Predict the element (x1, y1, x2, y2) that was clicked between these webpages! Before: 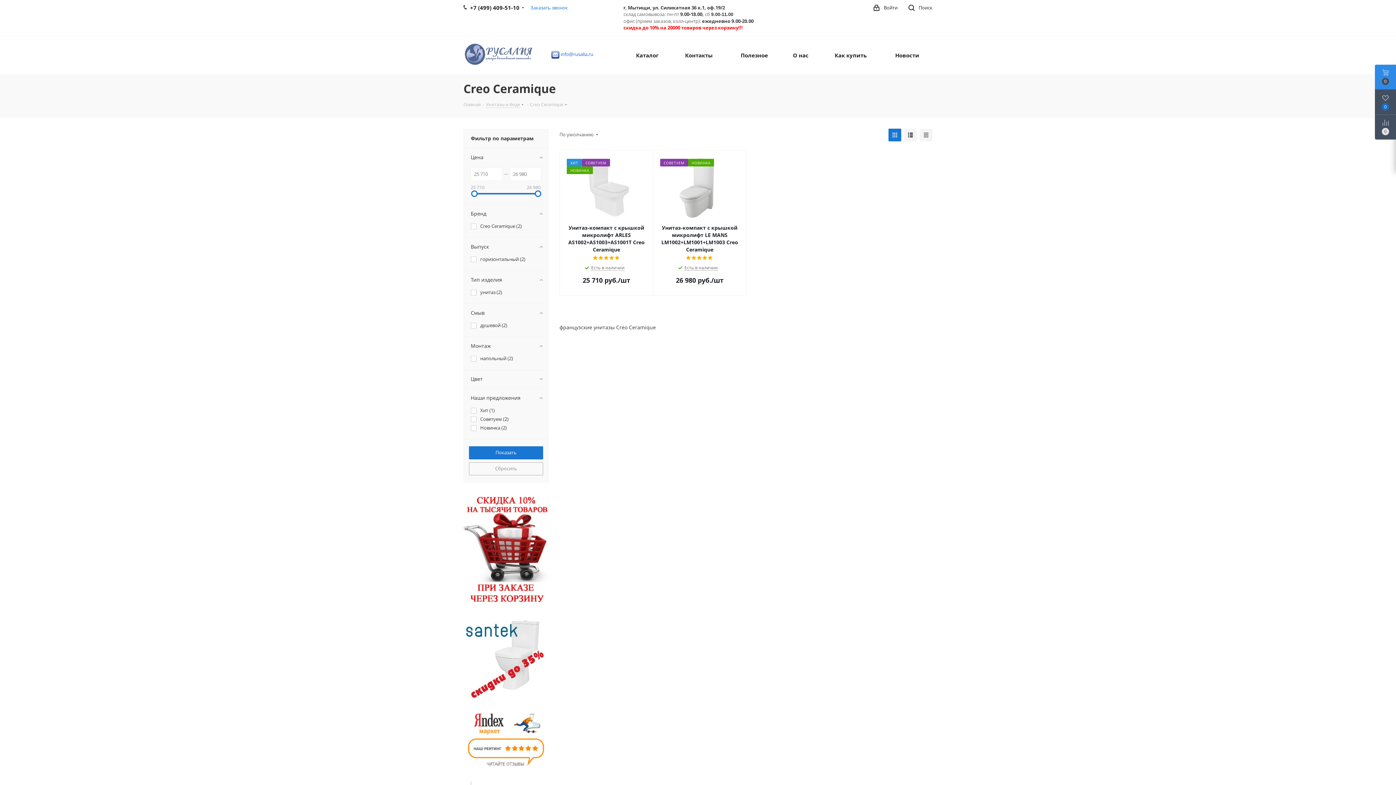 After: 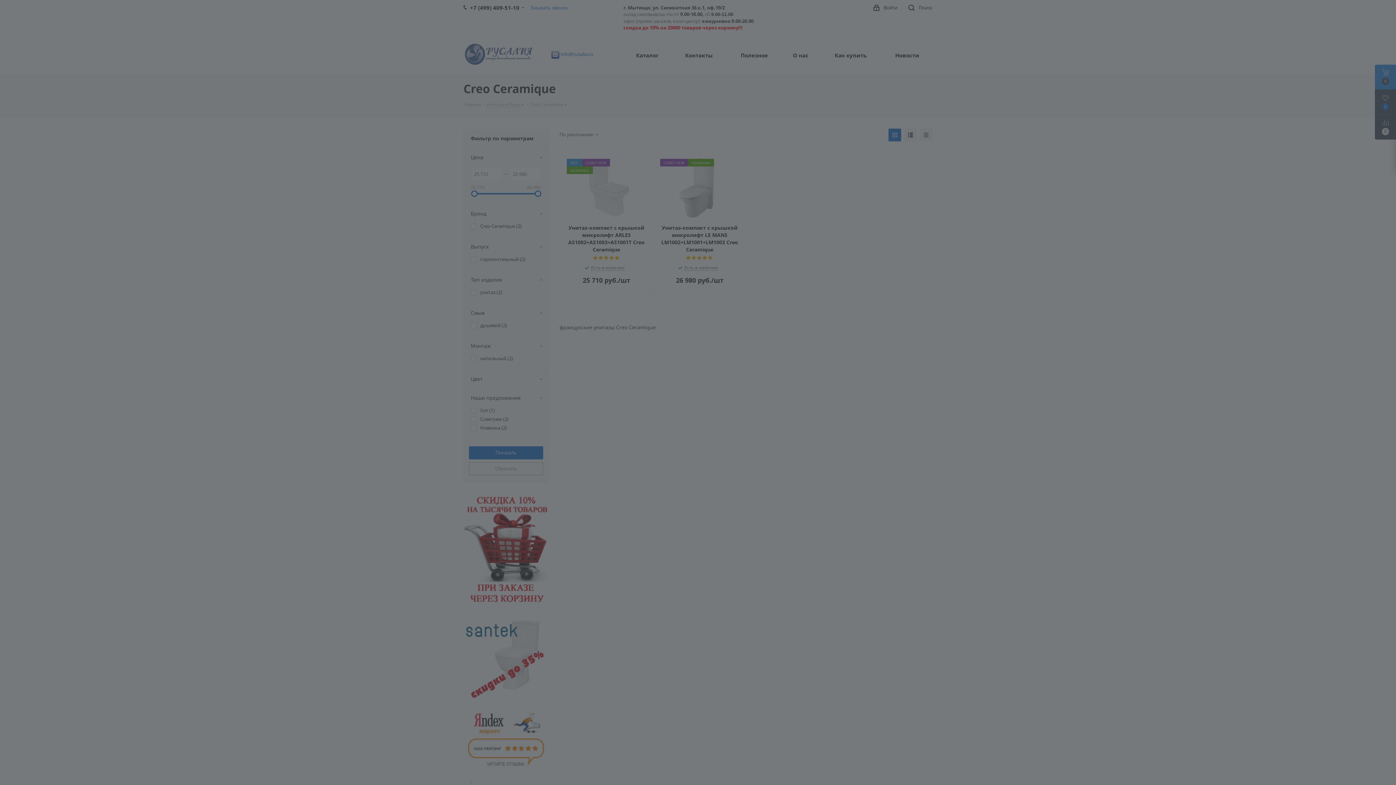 Action: label: Войти bbox: (873, 0, 897, 16)